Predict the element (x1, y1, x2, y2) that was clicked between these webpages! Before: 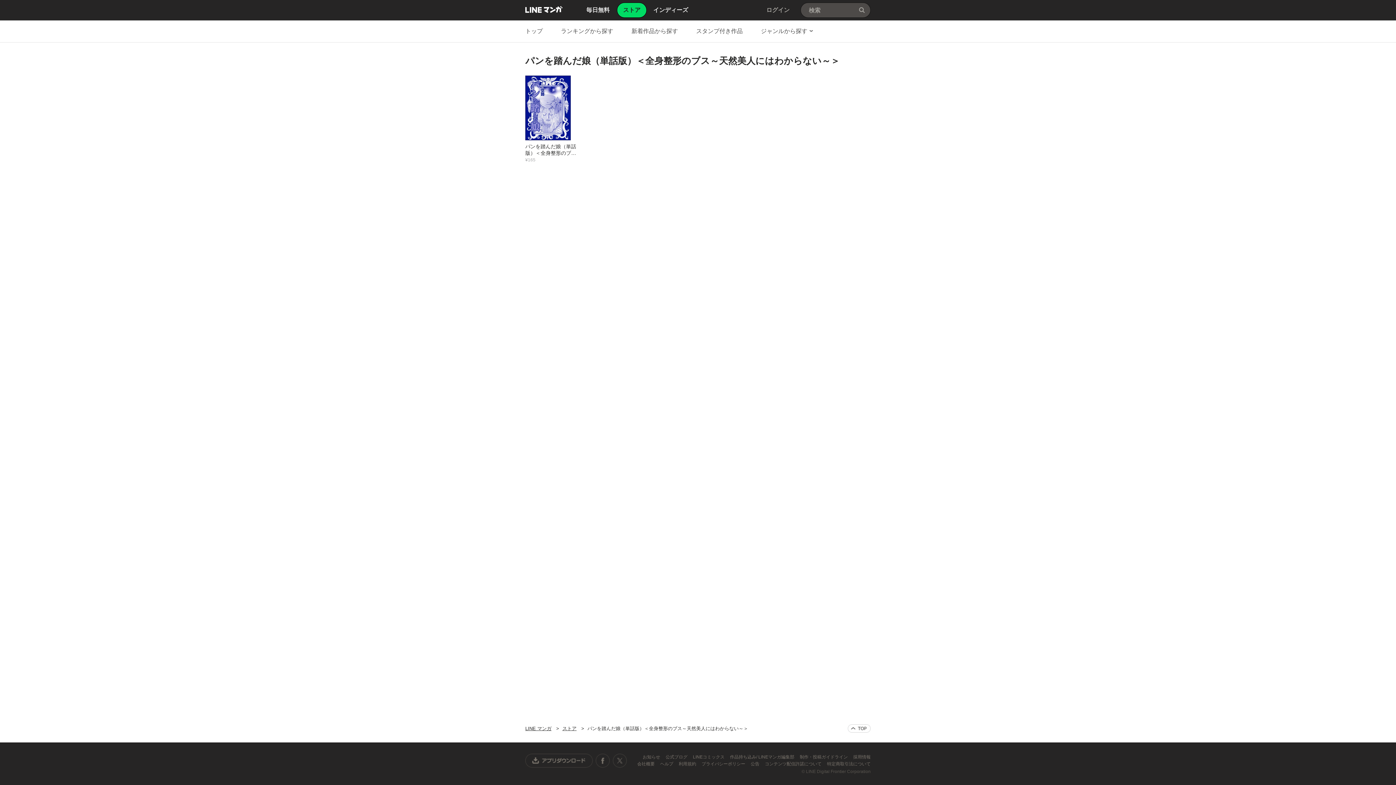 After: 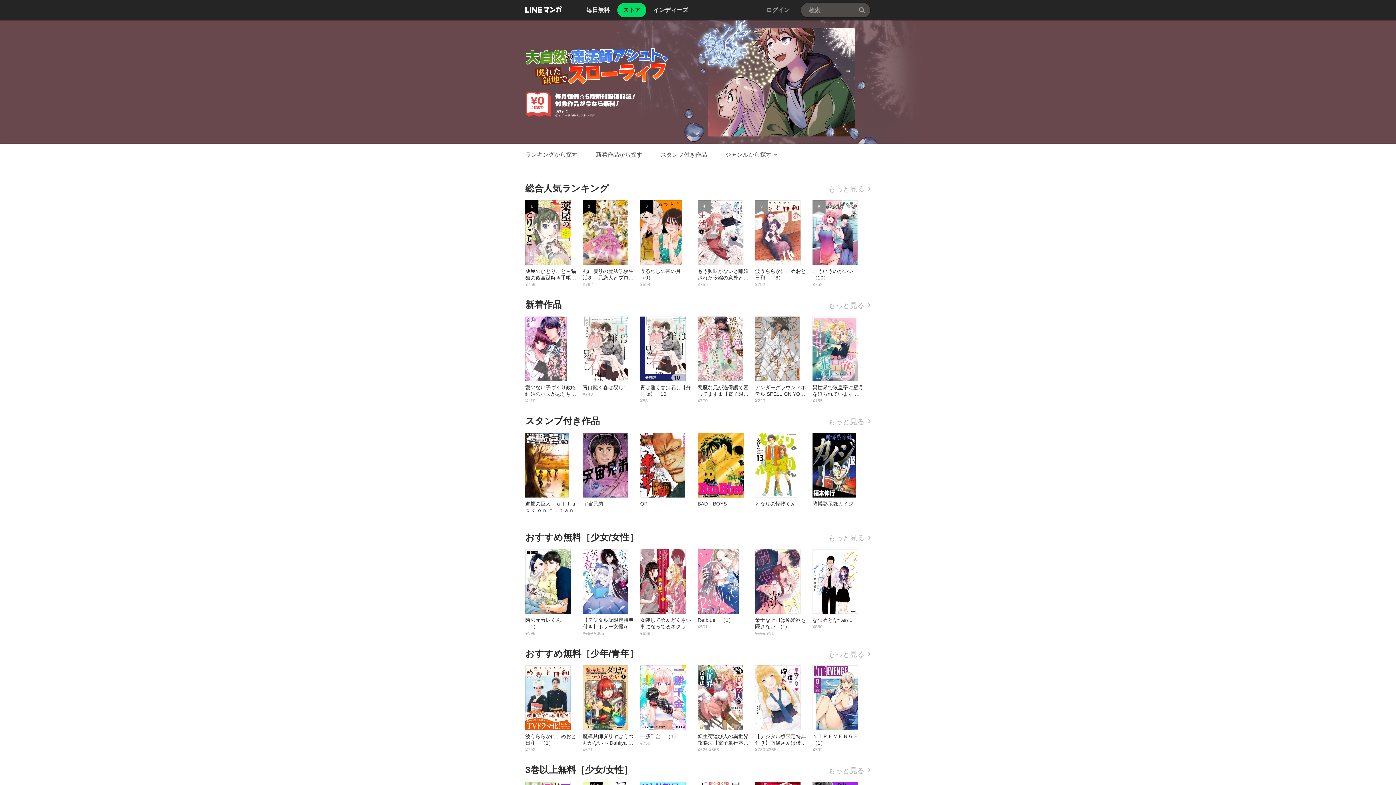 Action: label: ストア bbox: (562, 726, 576, 731)